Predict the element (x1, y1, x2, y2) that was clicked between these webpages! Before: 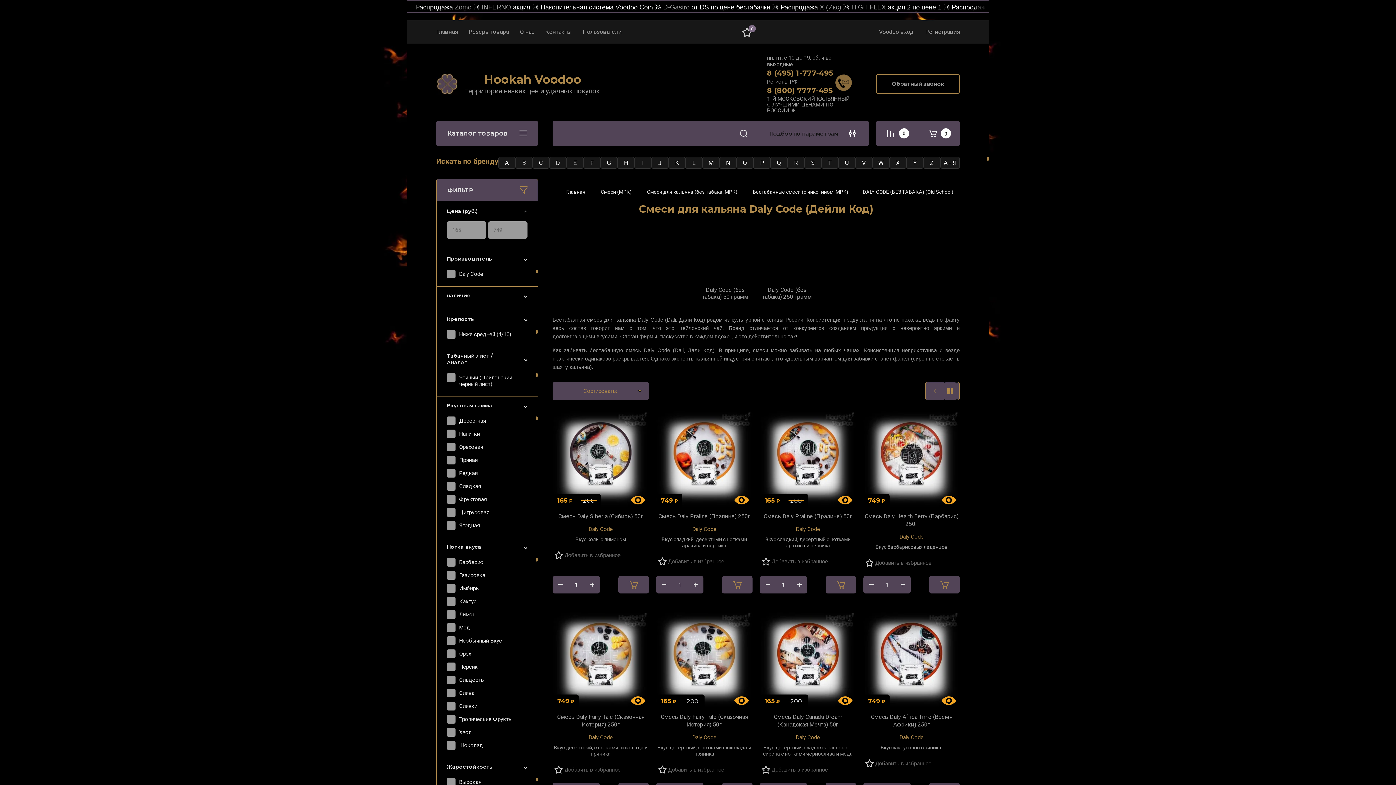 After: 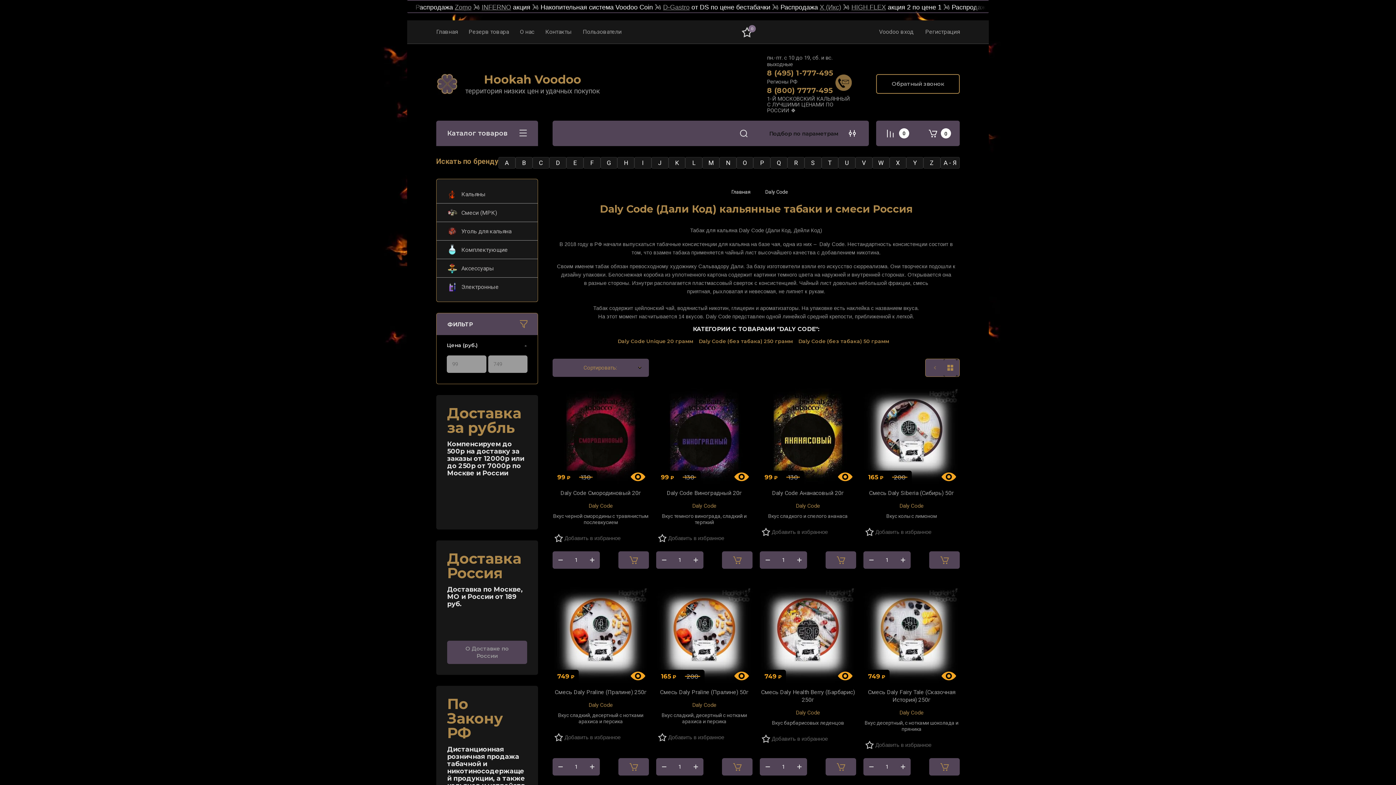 Action: label: Daly Code bbox: (692, 526, 716, 532)